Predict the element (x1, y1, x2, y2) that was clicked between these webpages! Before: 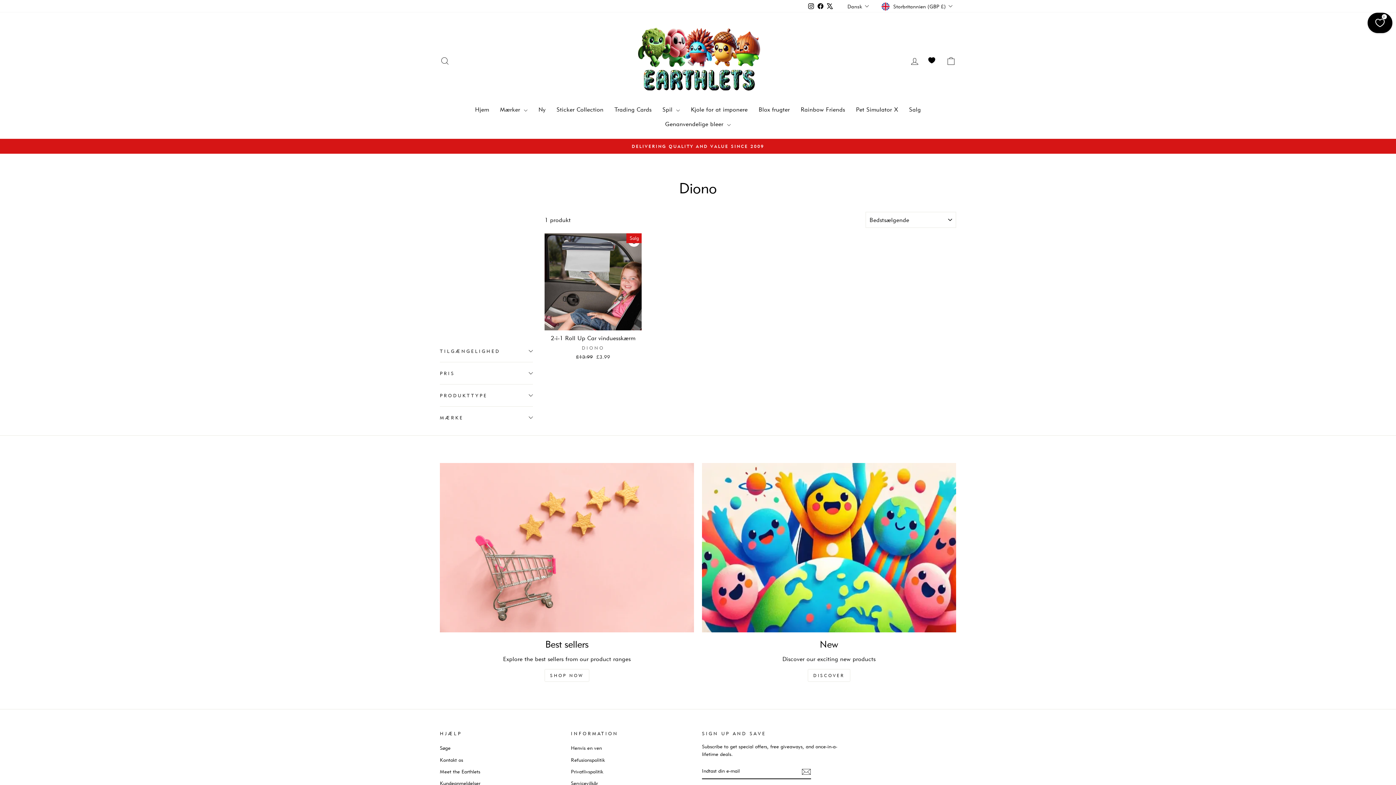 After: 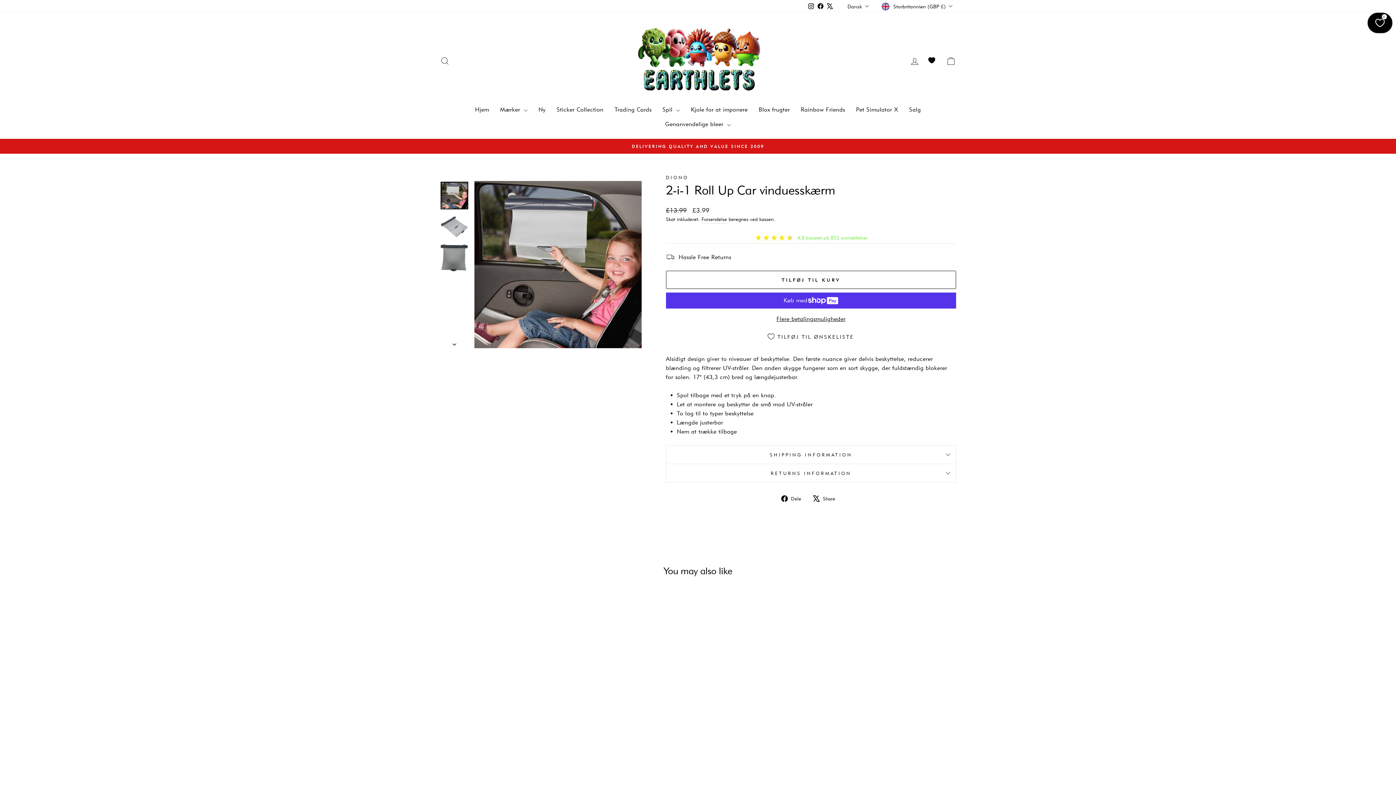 Action: bbox: (544, 330, 641, 362) label: 2-i-1 Roll Up Car vinduesskærm
DIONO
Normal pris
£13.99 
Udsalgspris
£3.99